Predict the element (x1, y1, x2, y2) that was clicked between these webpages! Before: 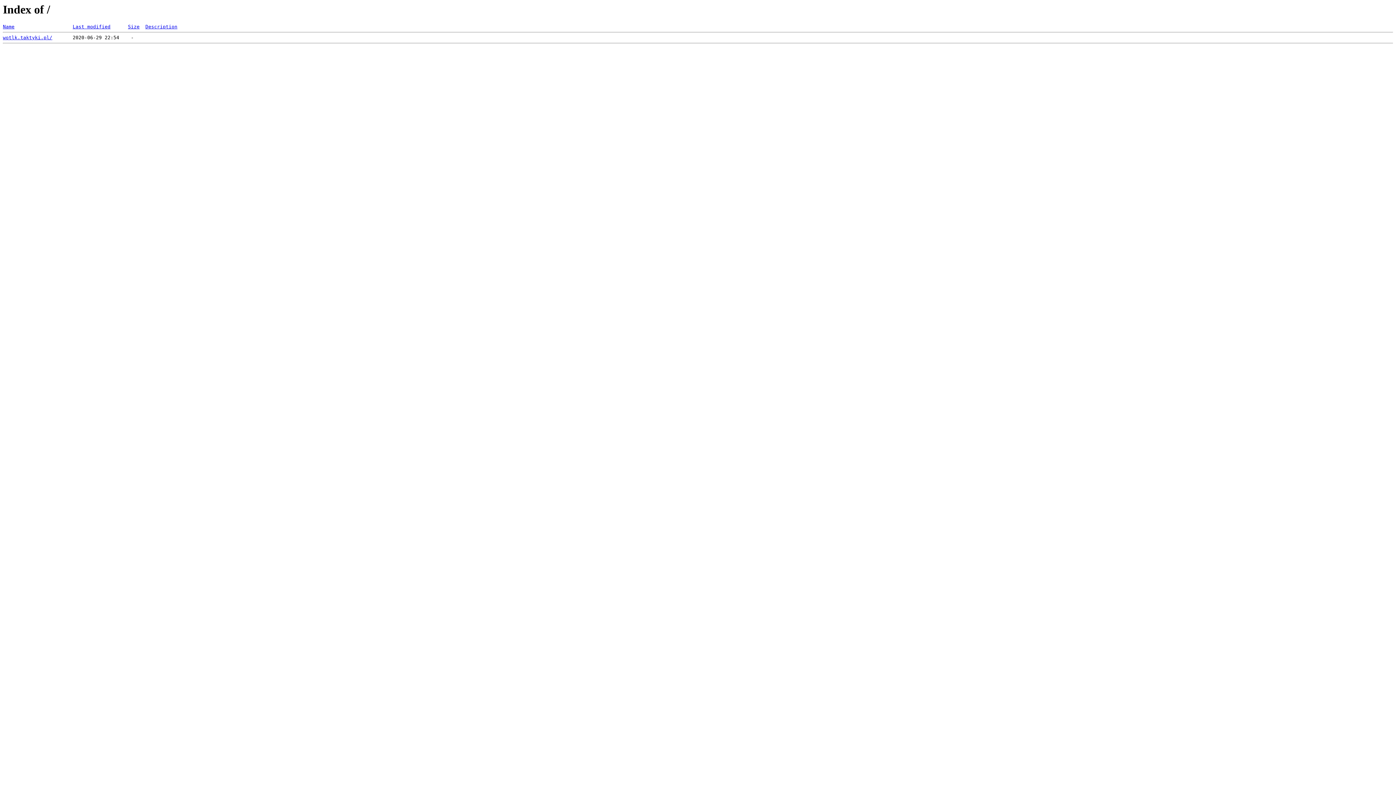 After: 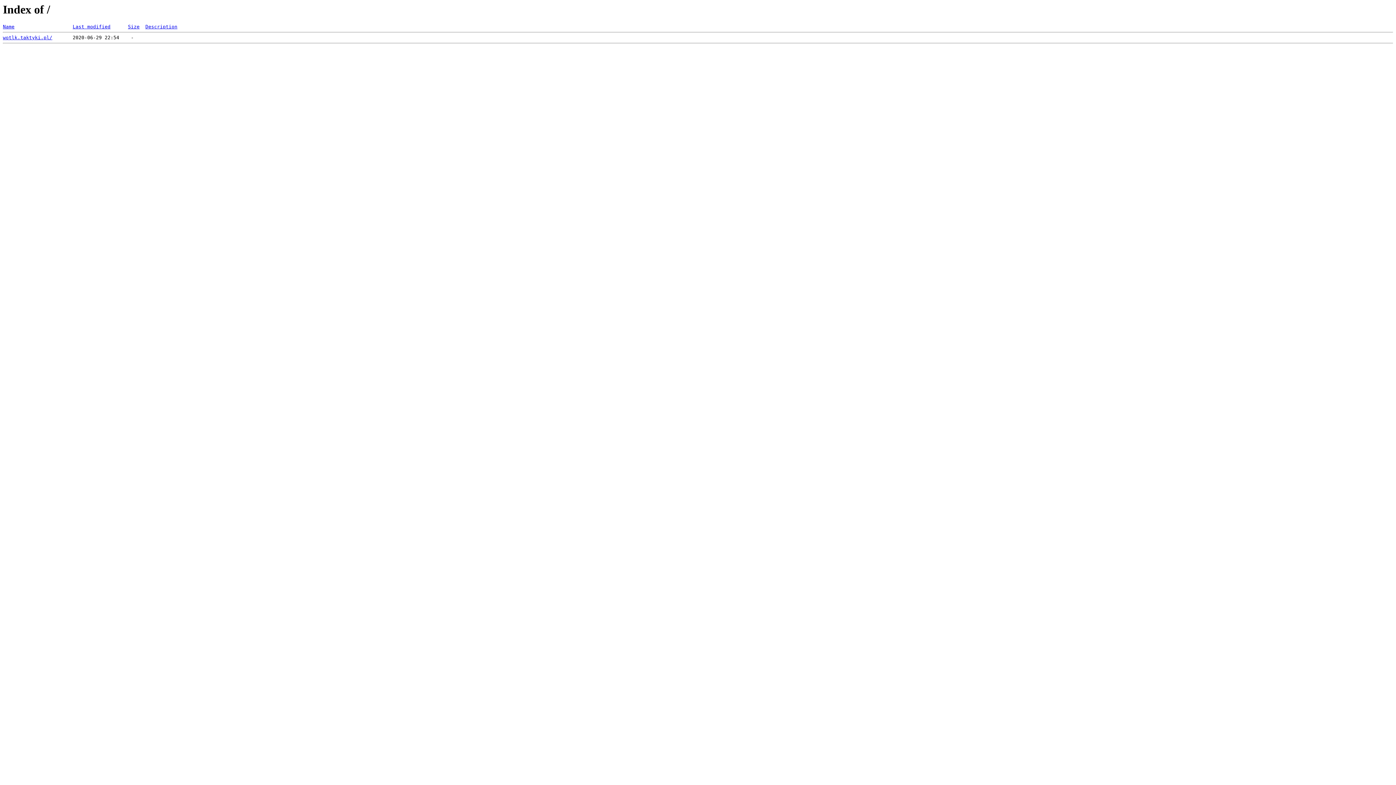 Action: label: Name bbox: (2, 24, 14, 29)